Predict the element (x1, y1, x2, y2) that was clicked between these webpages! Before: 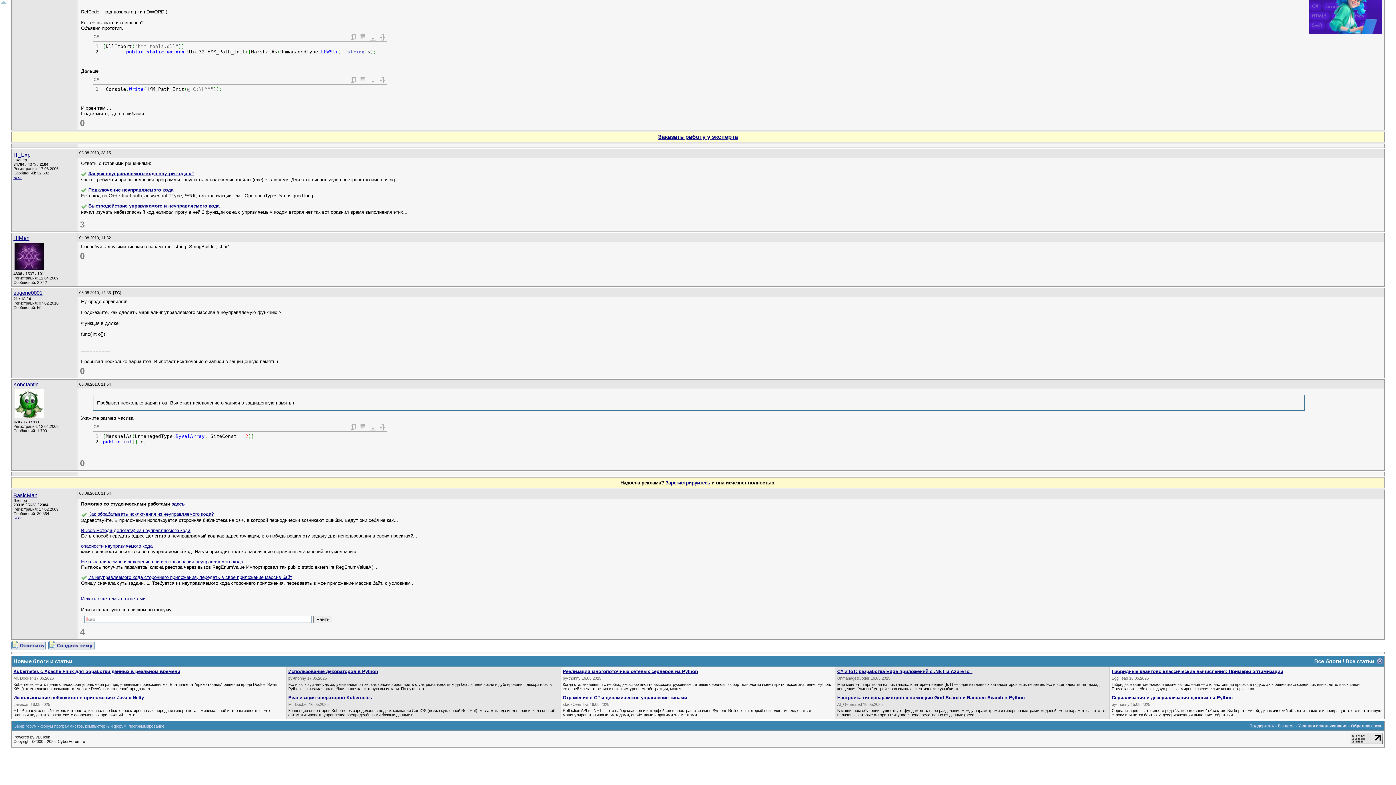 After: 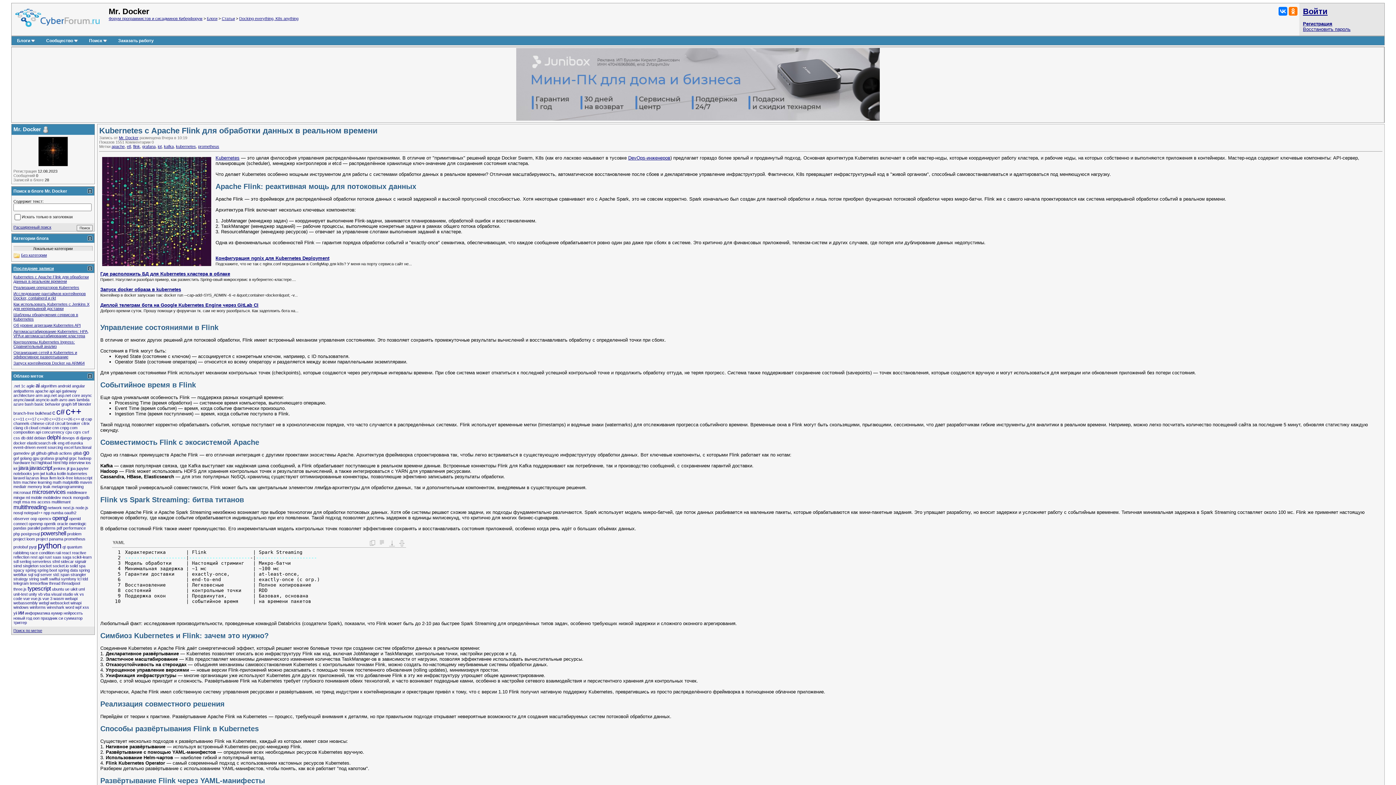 Action: label: Kubernetes с Apache Flink для обработки данных в реальном времени bbox: (13, 669, 180, 674)